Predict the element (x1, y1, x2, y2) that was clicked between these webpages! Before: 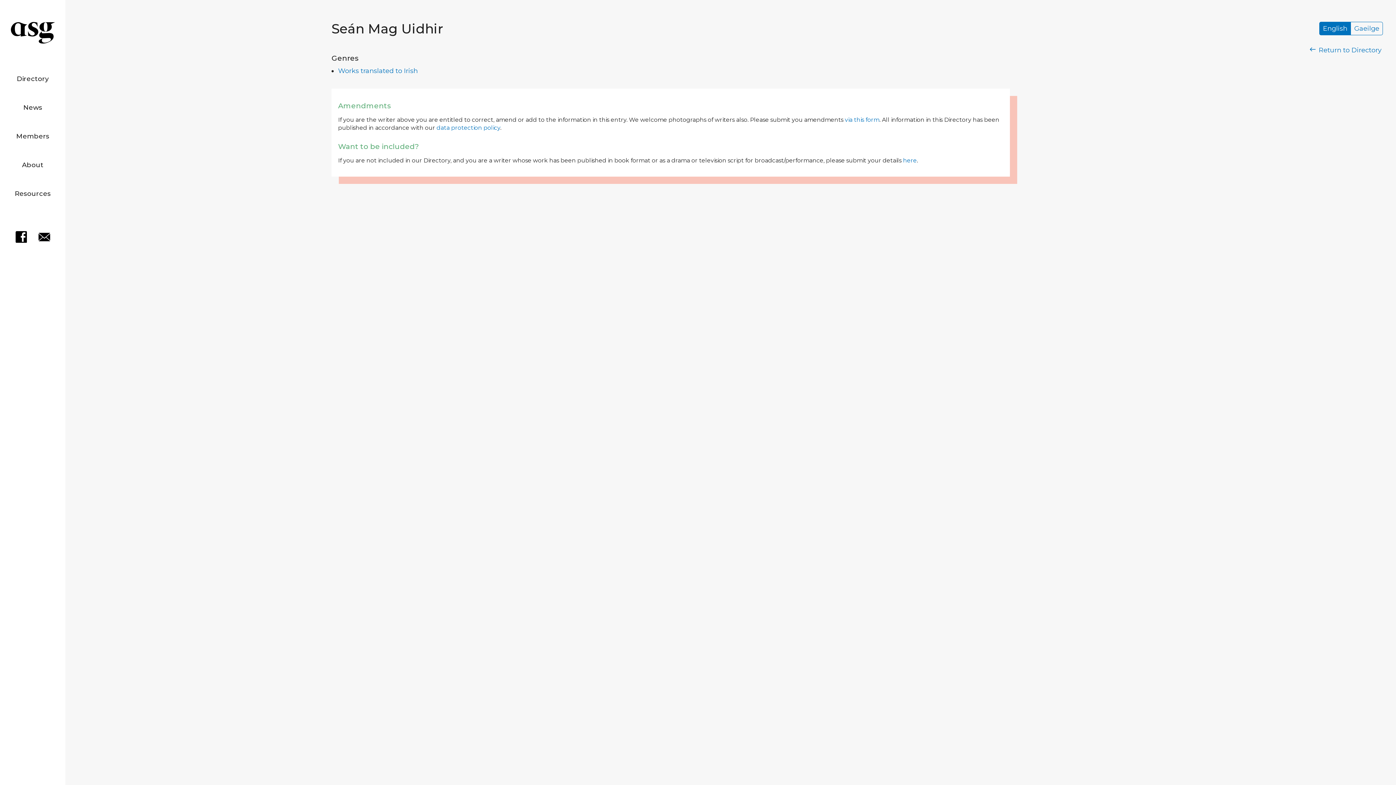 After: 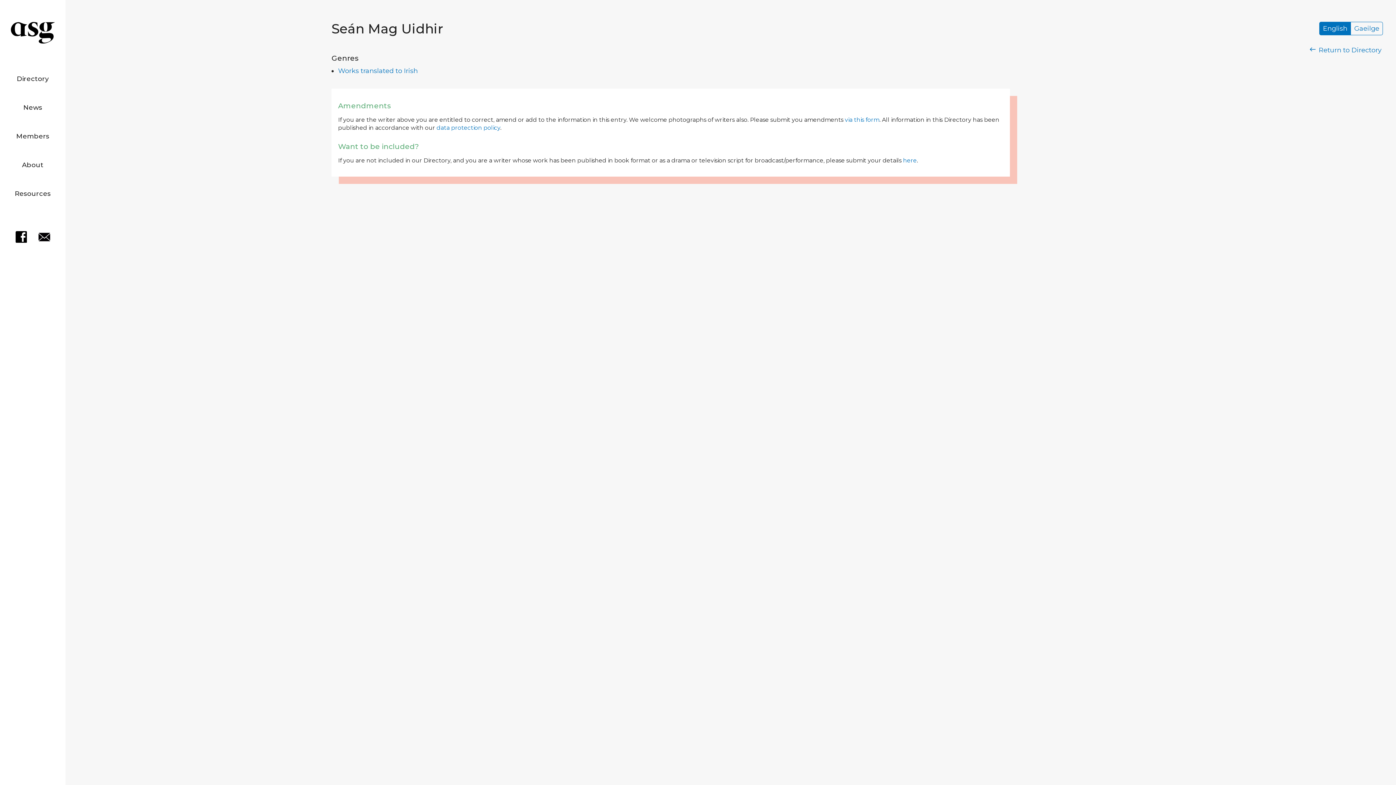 Action: bbox: (33, 236, 54, 244)